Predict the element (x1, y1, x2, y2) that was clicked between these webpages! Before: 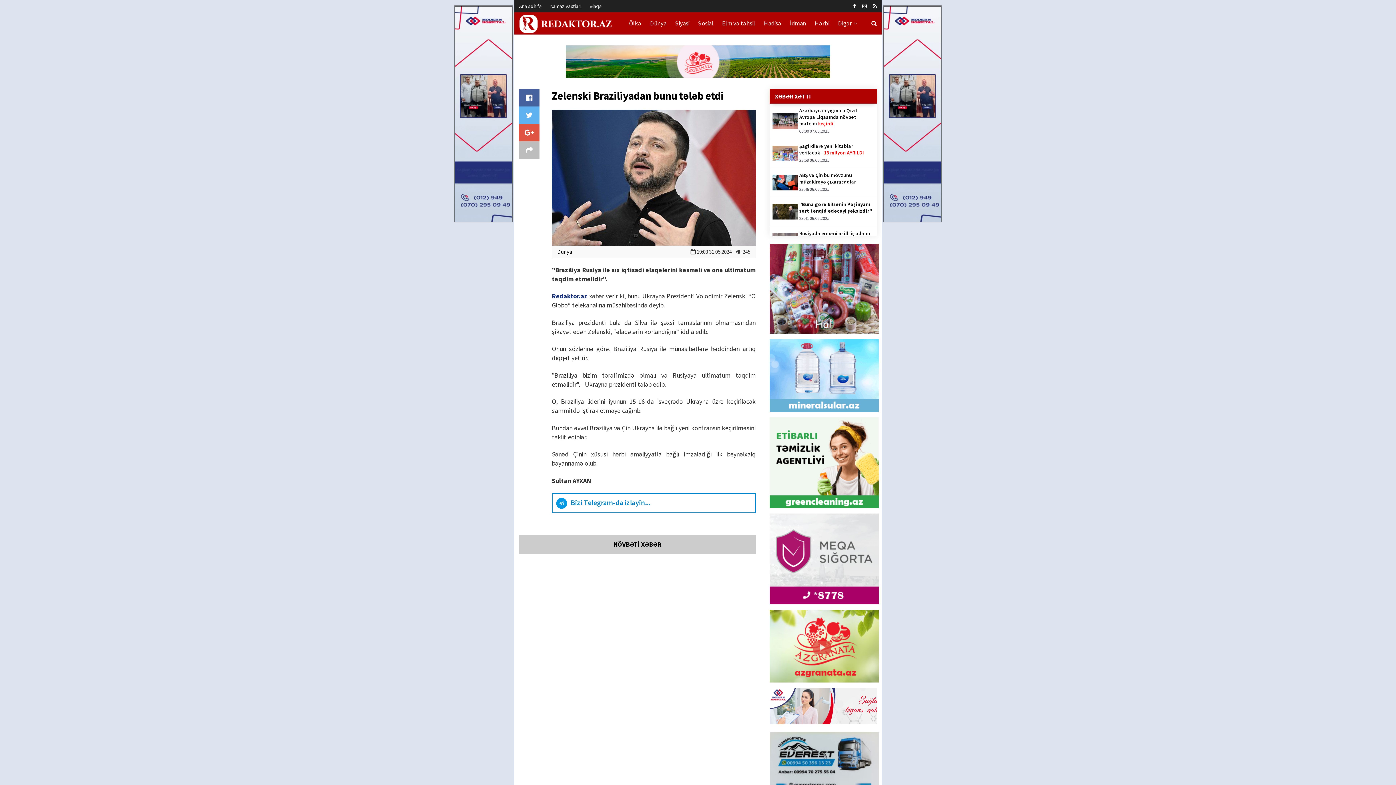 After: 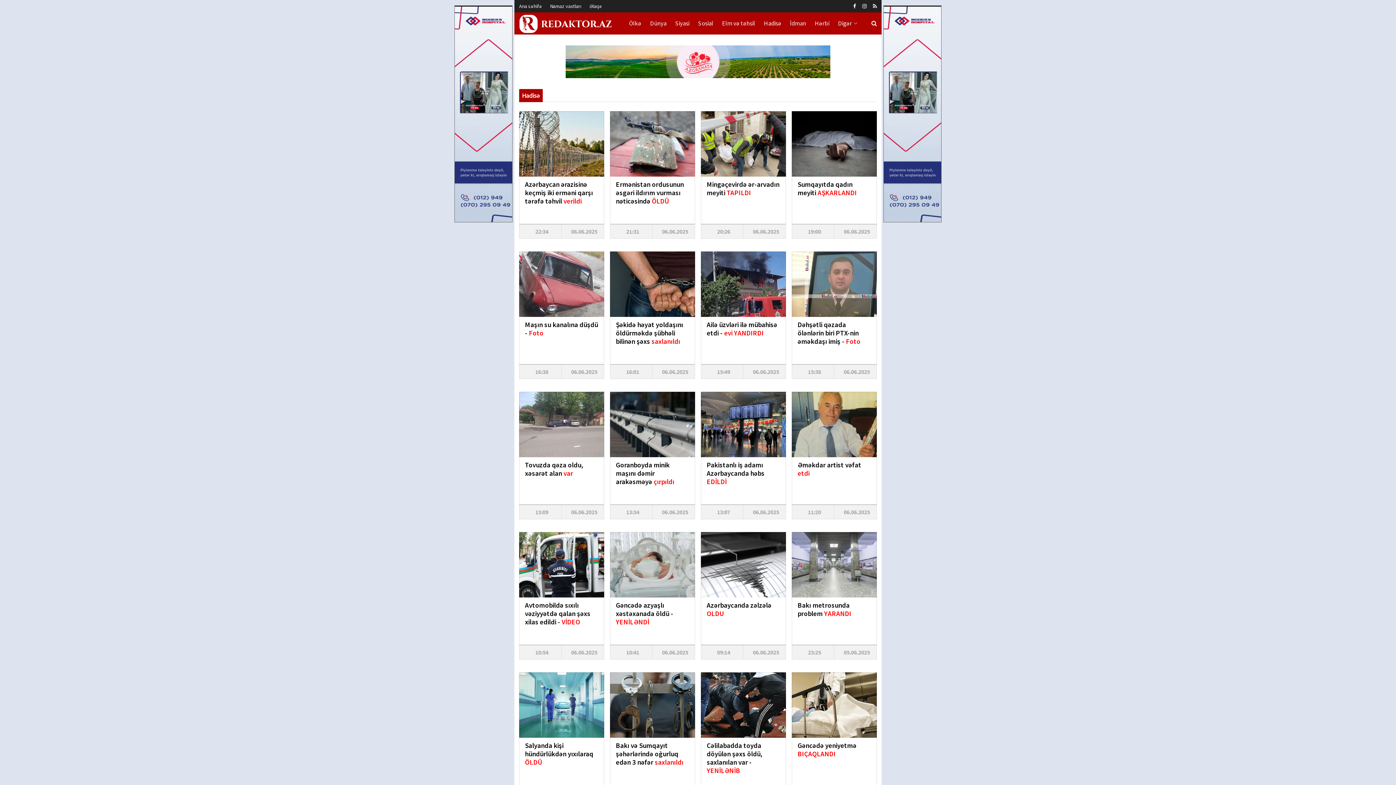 Action: label: Hadisə bbox: (759, 12, 785, 34)